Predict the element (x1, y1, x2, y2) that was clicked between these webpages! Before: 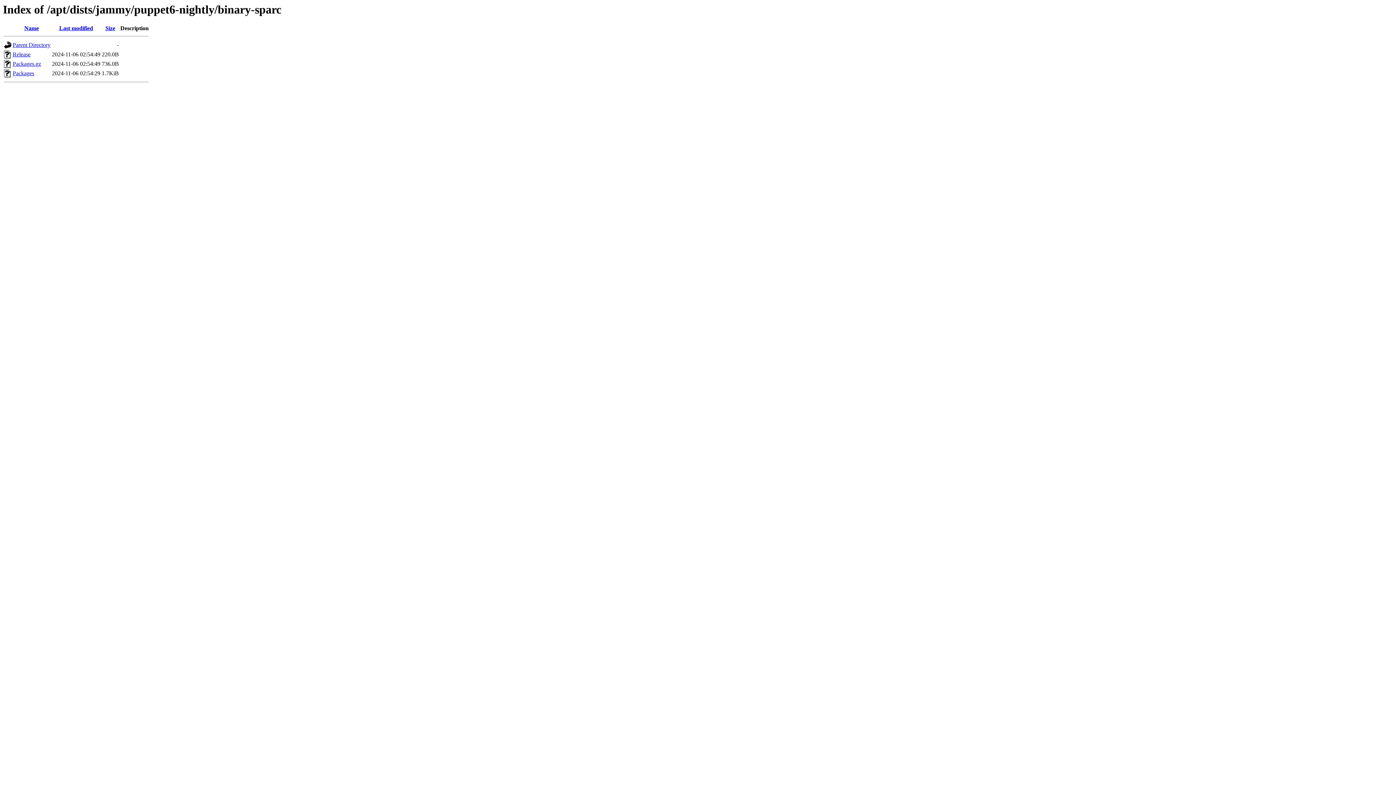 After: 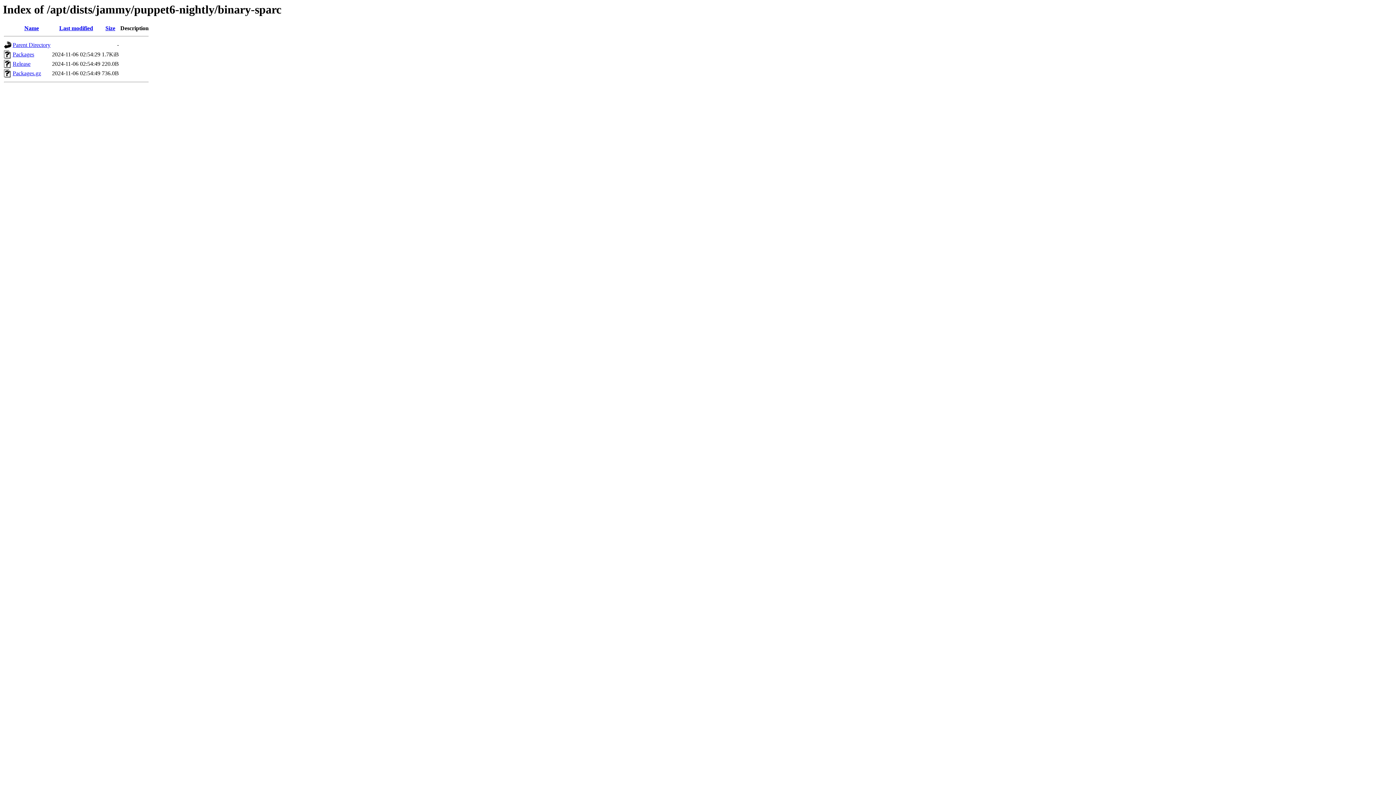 Action: label: Last modified bbox: (59, 25, 93, 31)